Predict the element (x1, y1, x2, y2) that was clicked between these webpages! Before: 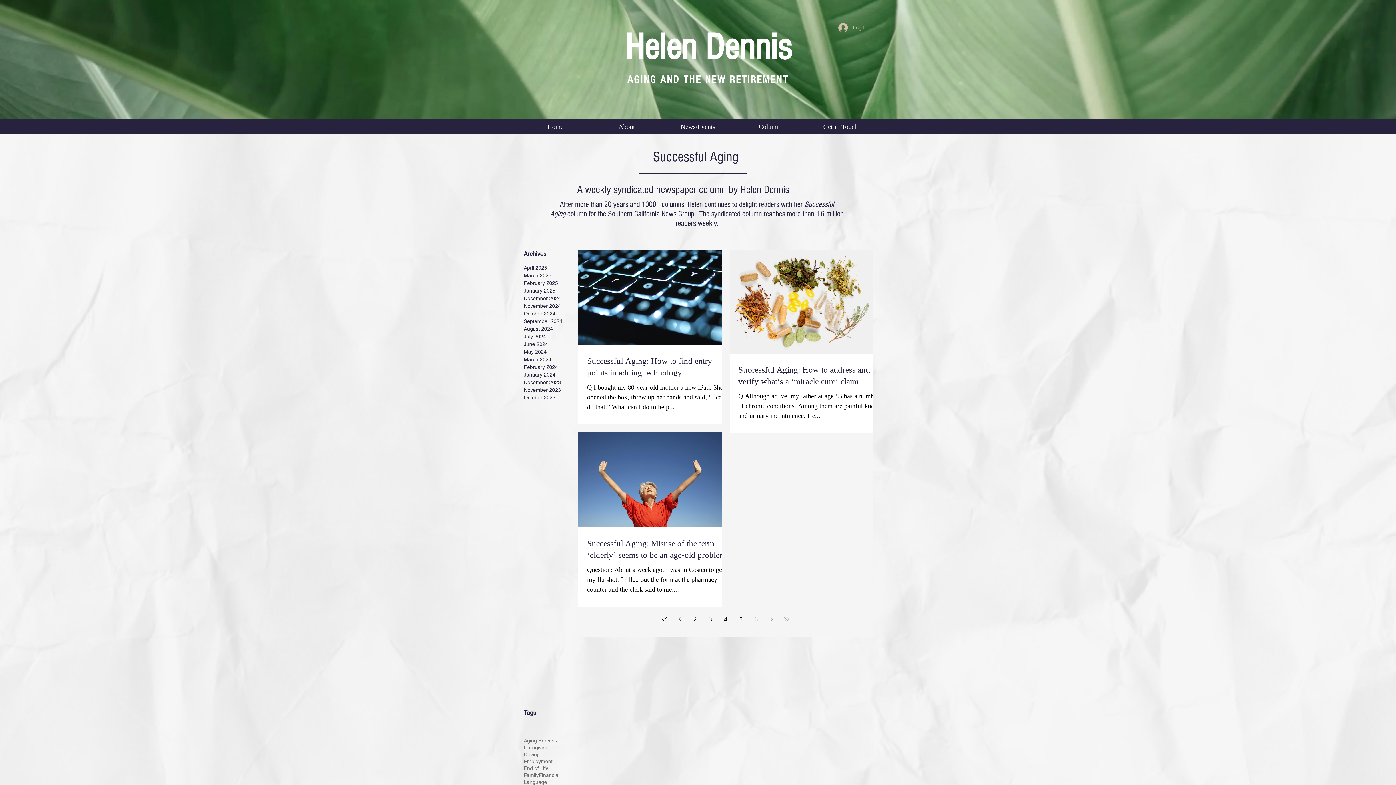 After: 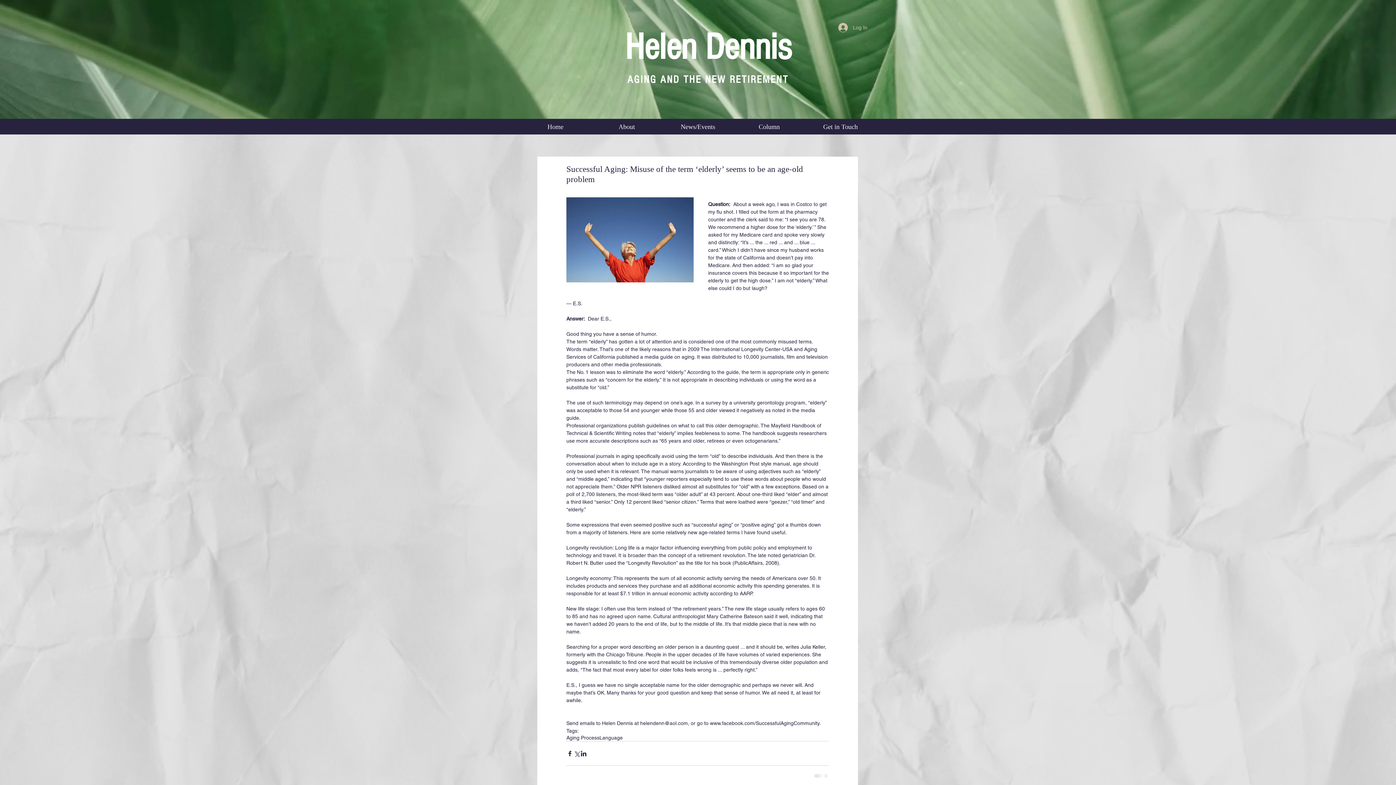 Action: bbox: (587, 538, 730, 561) label: Successful Aging: Misuse of the term ‘elderly’ seems to be an age-old problem